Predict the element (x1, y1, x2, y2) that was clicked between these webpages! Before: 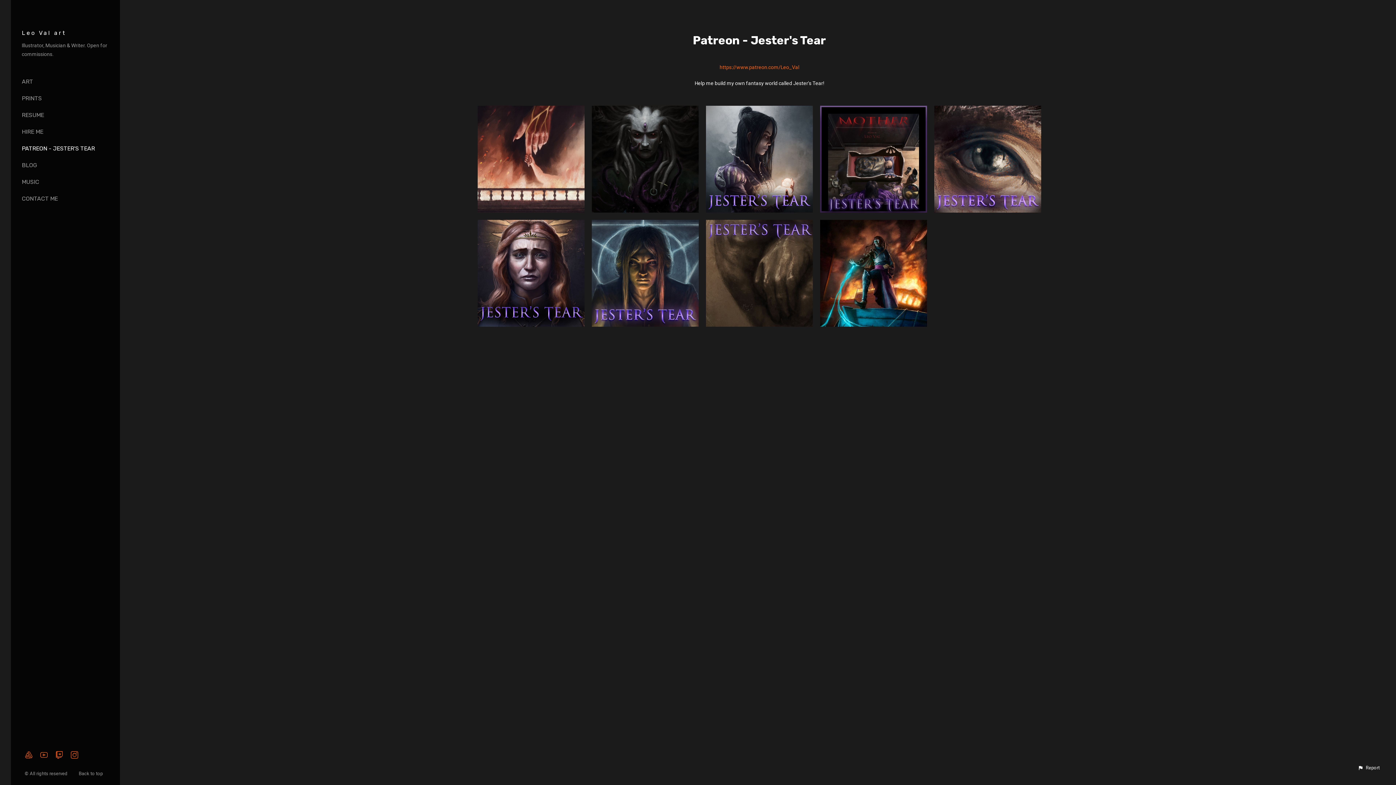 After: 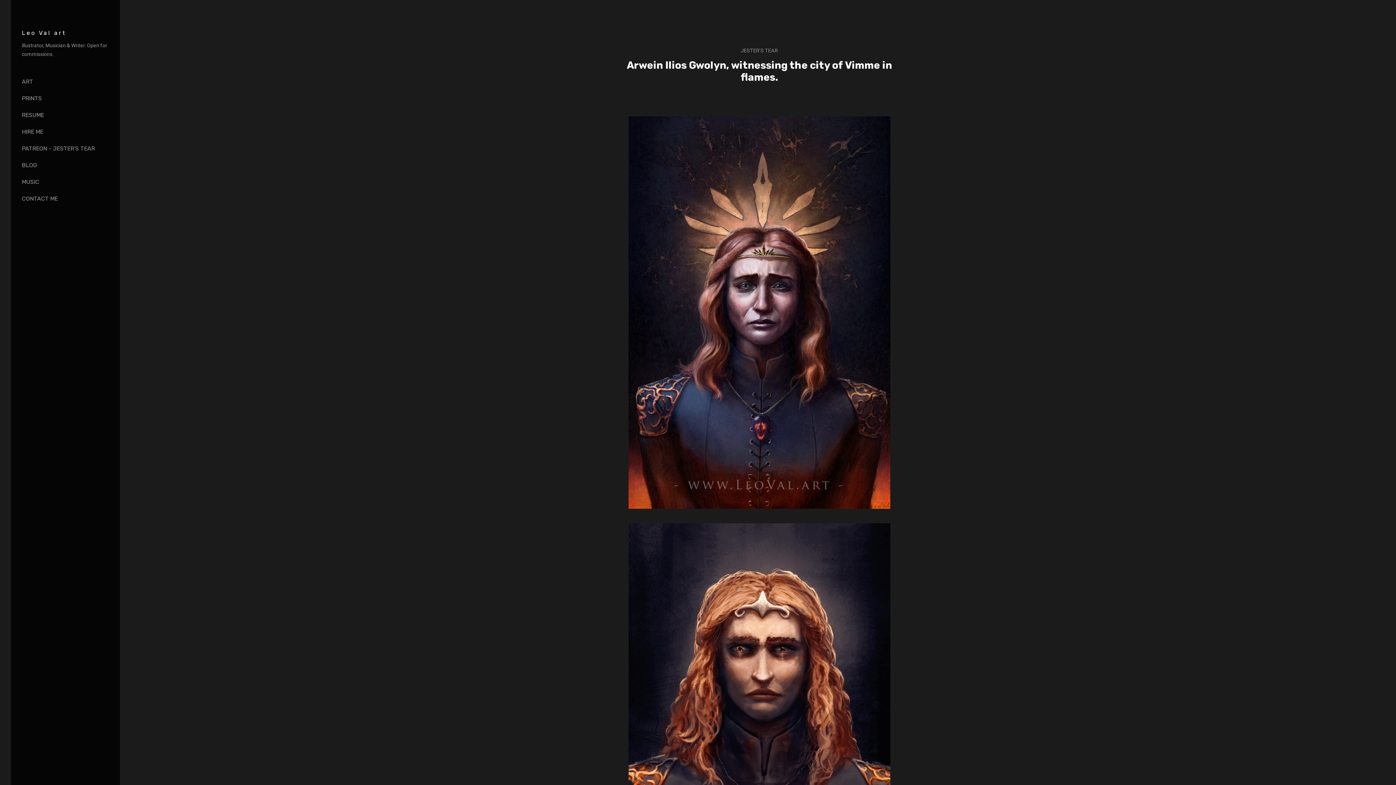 Action: bbox: (477, 220, 584, 326) label: Arwein Ilios Gwolyn, witnessing the city of Vimme in flames.